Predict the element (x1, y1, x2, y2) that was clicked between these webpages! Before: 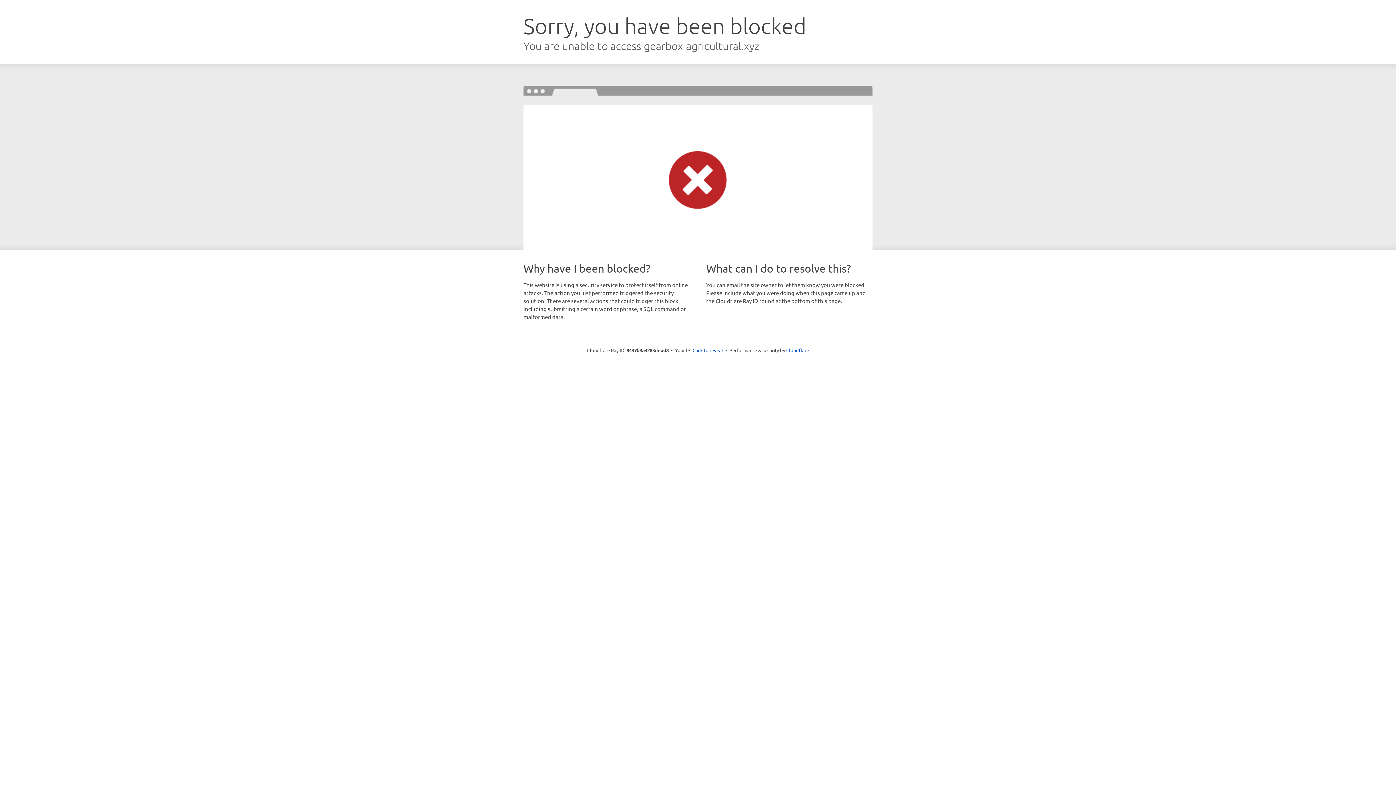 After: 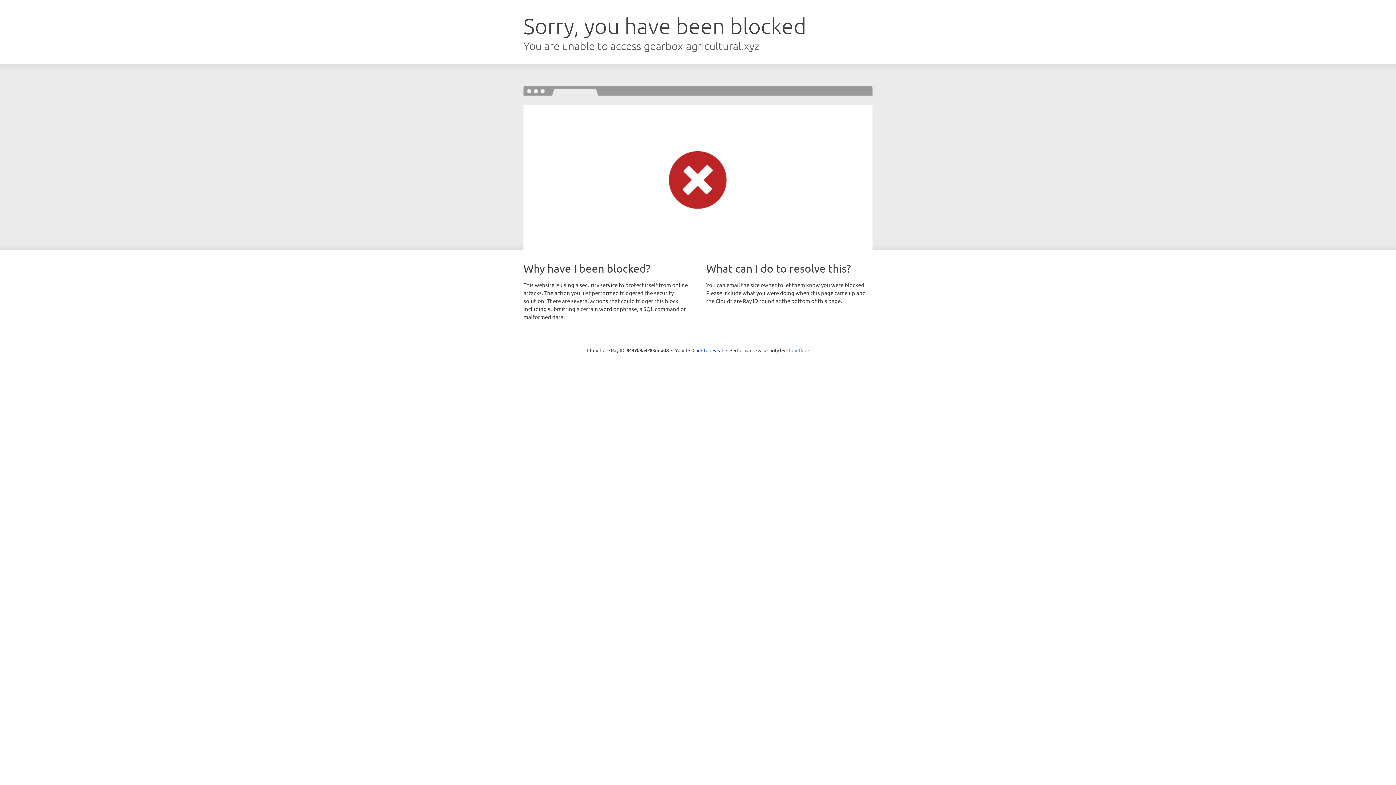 Action: label: Cloudflare bbox: (786, 347, 809, 353)